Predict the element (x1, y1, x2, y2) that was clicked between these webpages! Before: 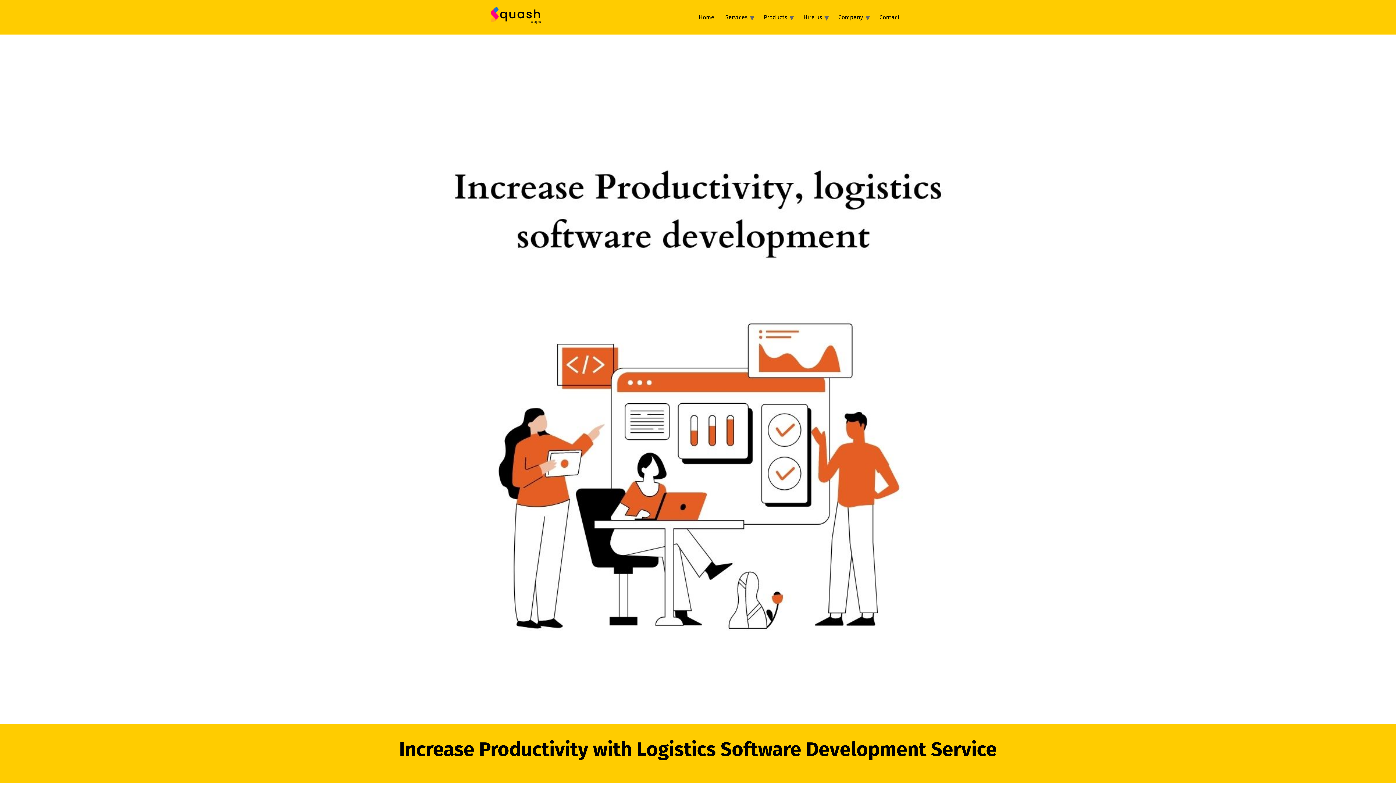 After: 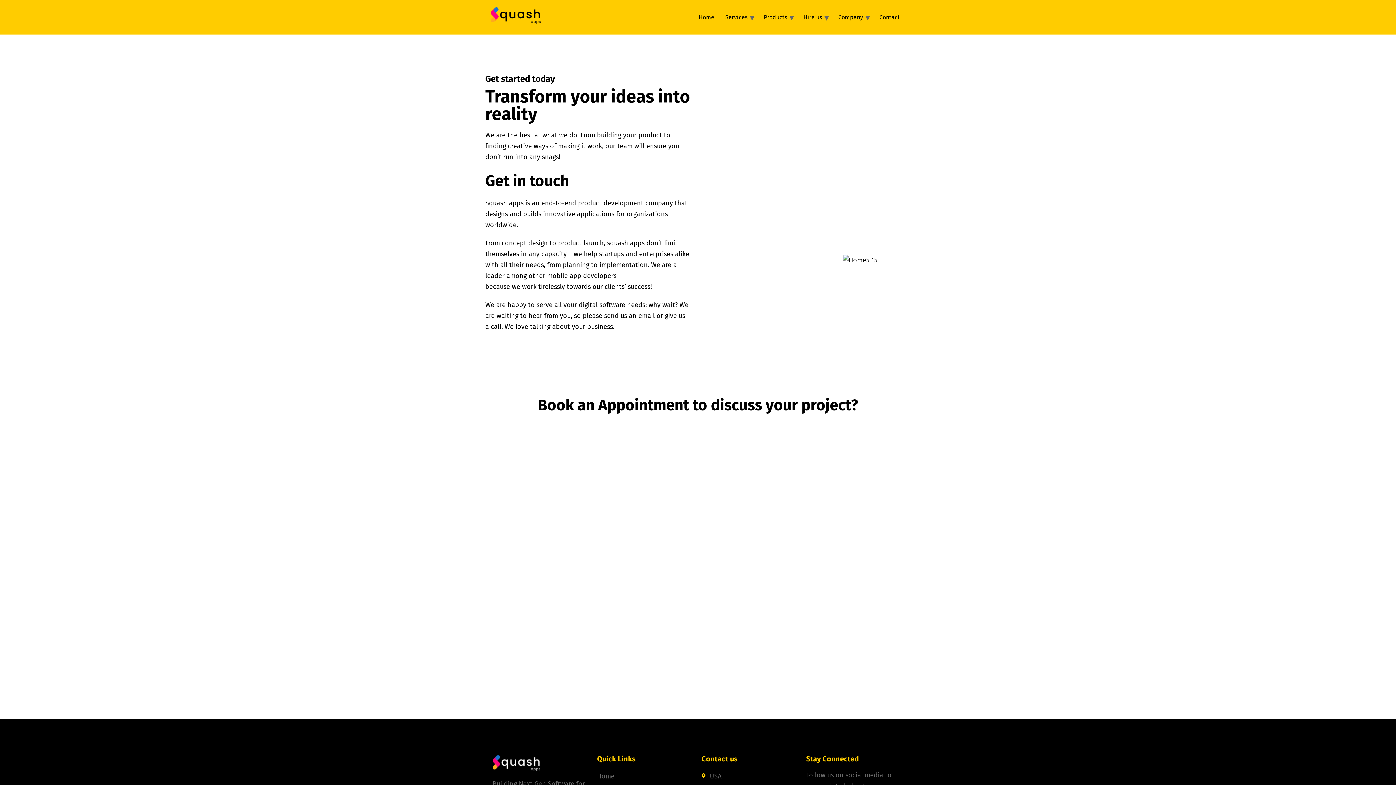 Action: label: Contact bbox: (874, 7, 905, 27)